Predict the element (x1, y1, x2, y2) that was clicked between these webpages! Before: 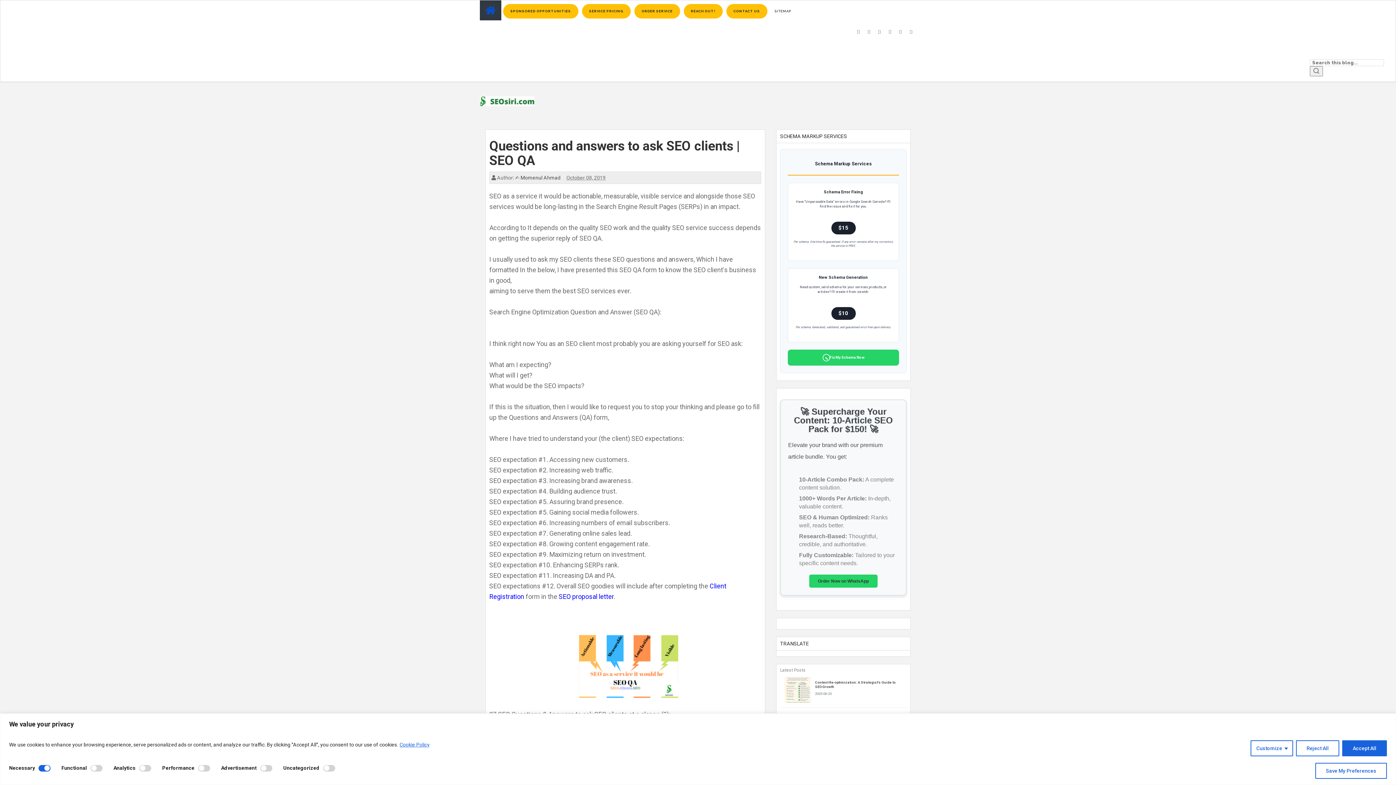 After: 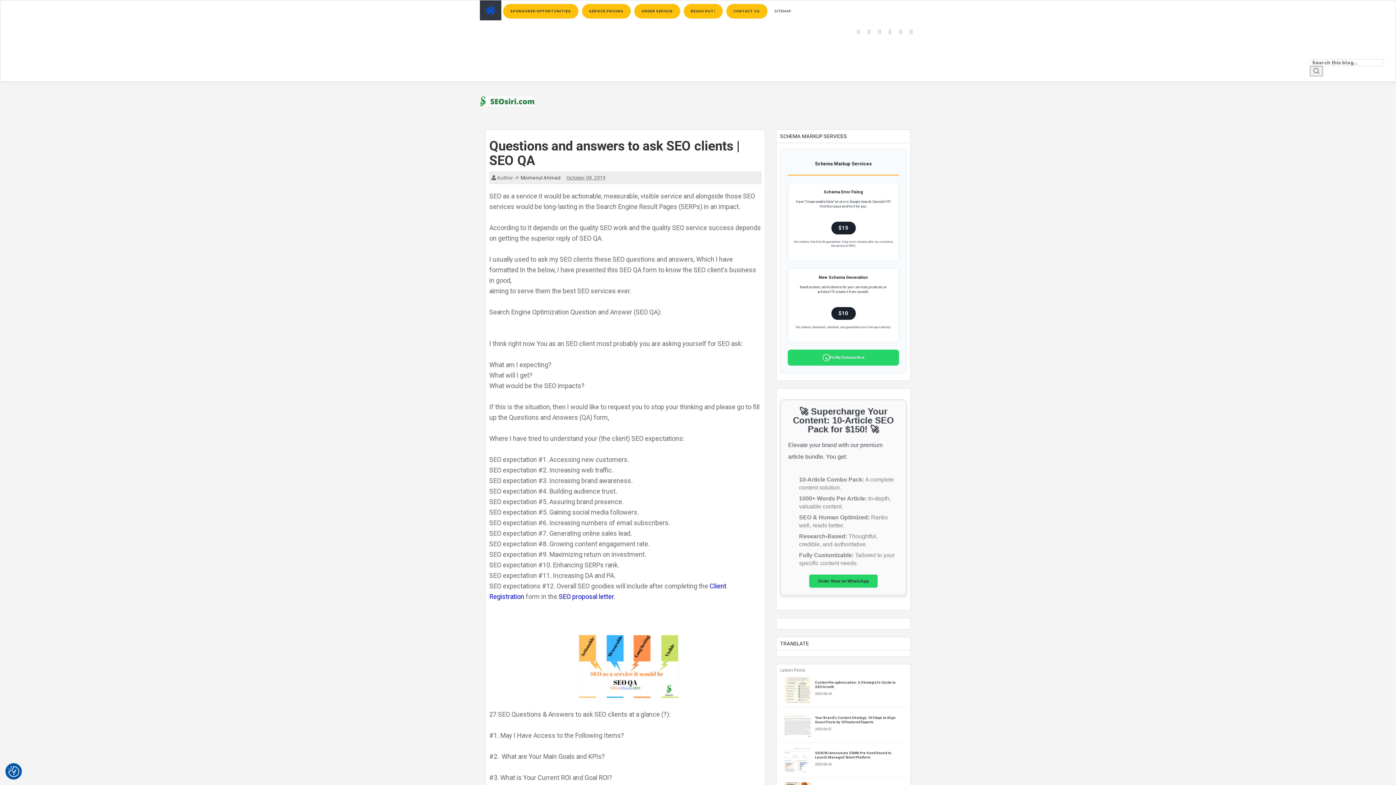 Action: bbox: (1296, 740, 1339, 756) label: Reject All